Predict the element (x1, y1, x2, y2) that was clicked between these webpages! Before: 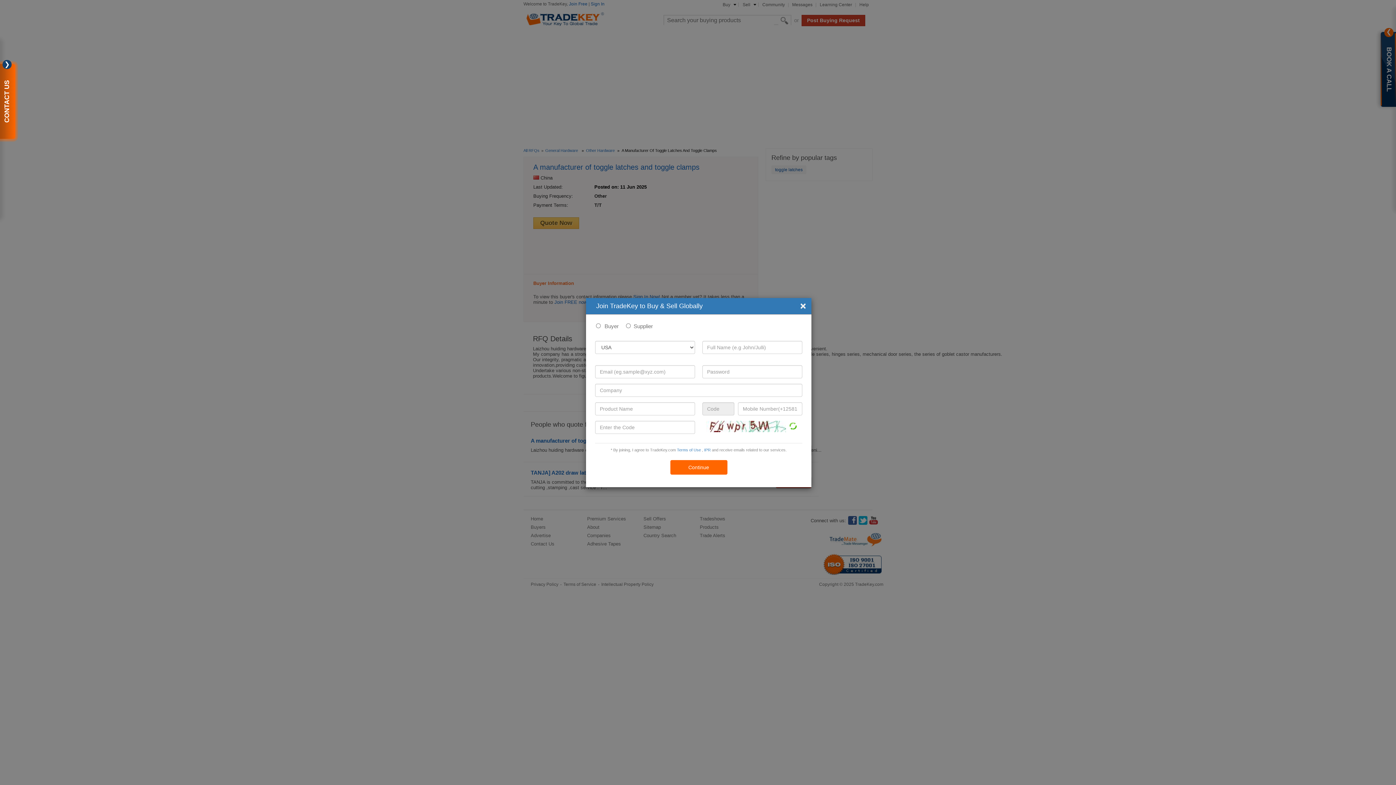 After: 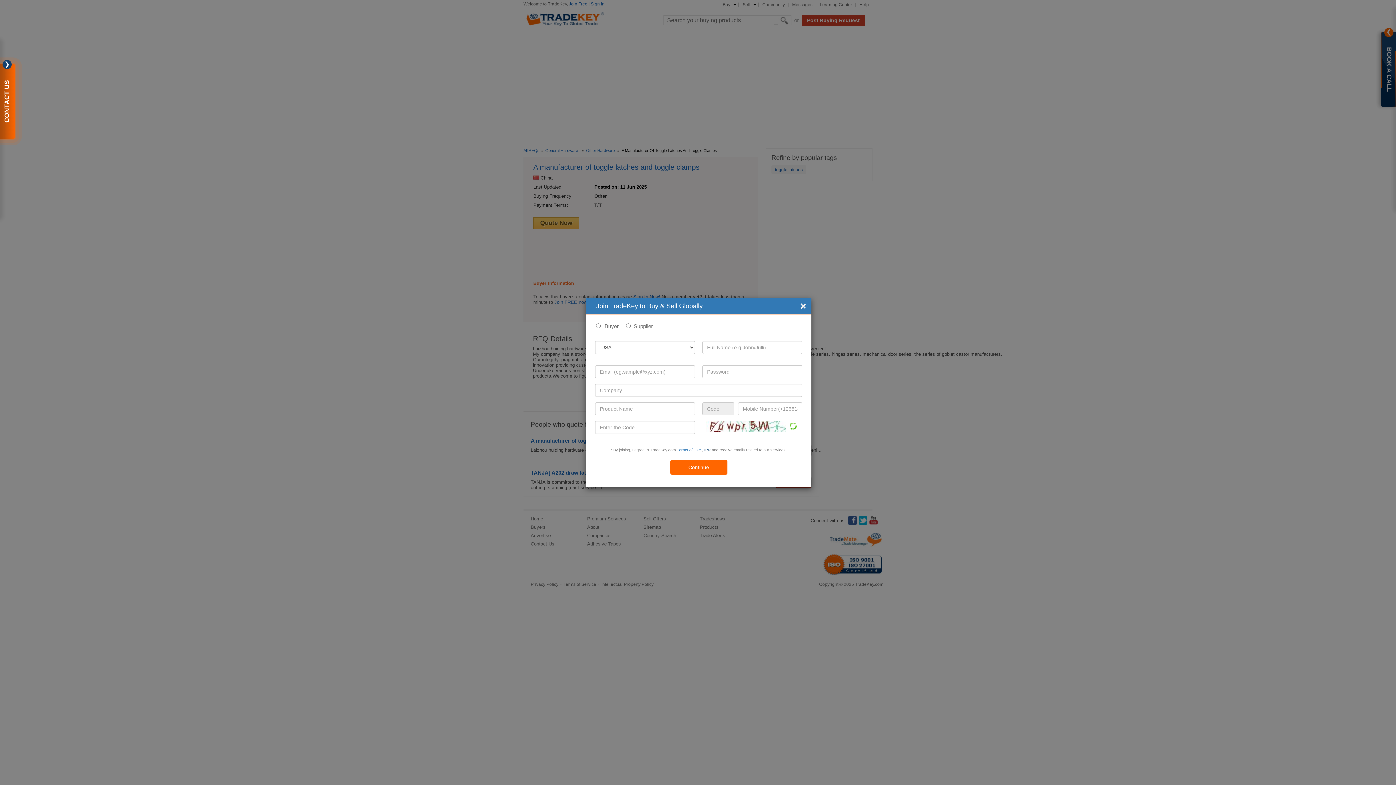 Action: label: IPR bbox: (704, 447, 710, 452)